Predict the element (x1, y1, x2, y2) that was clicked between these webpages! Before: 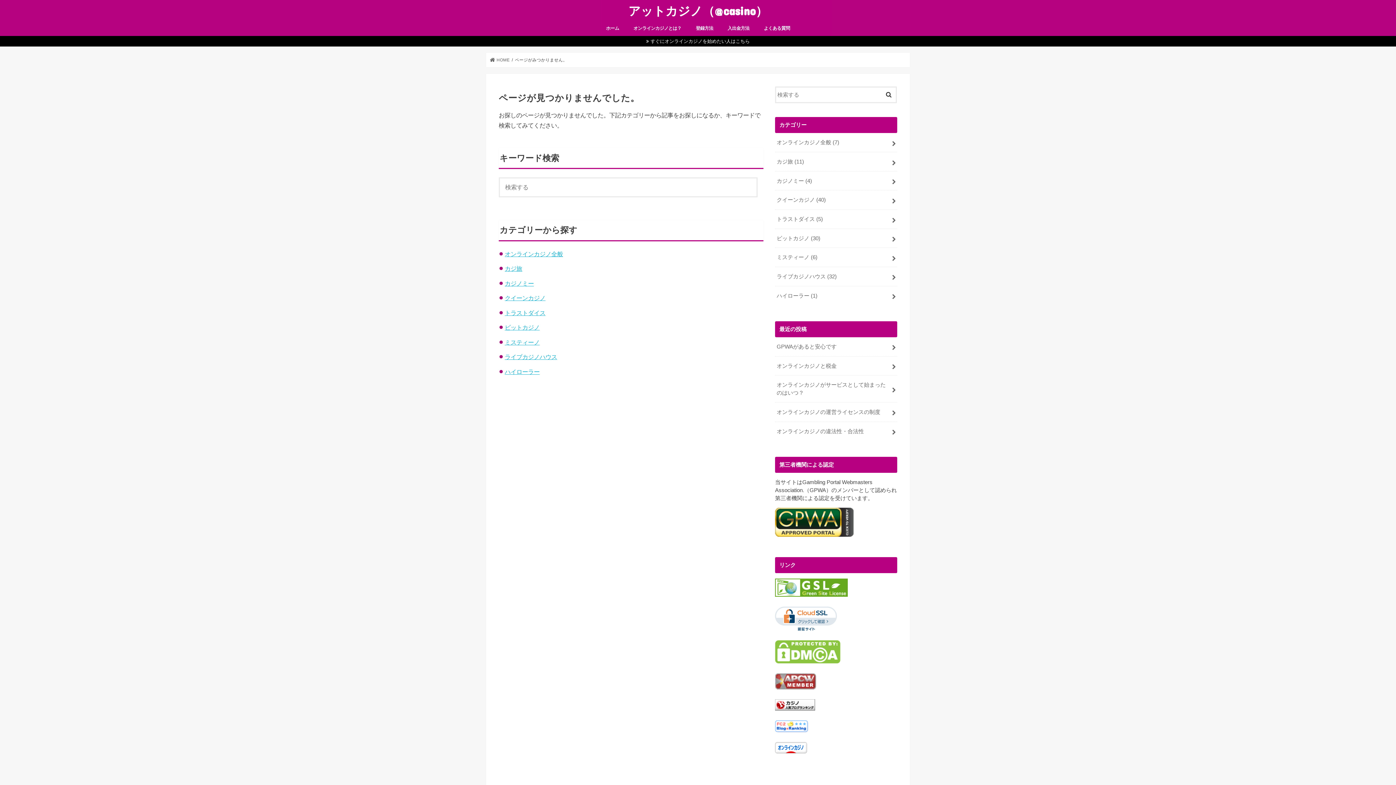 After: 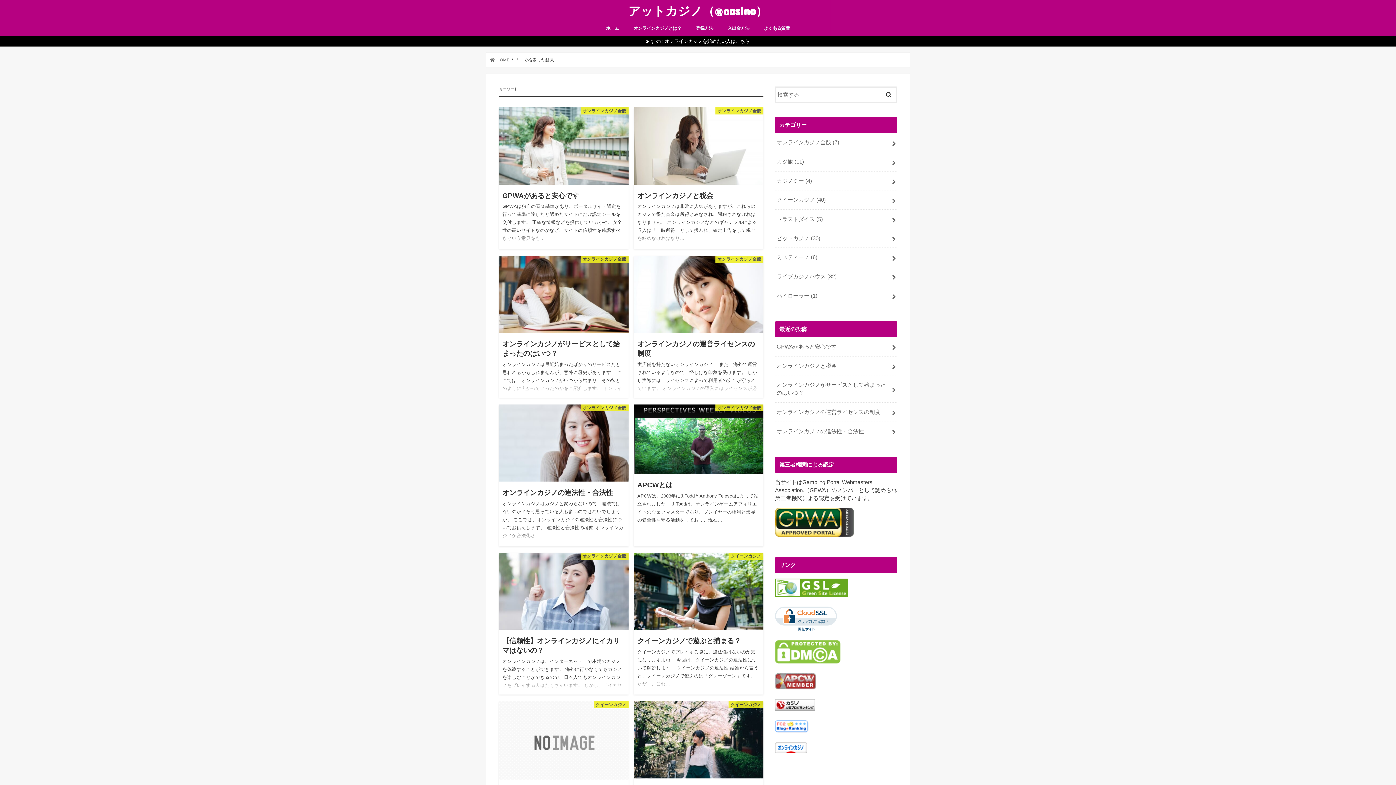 Action: bbox: (881, 86, 896, 101)